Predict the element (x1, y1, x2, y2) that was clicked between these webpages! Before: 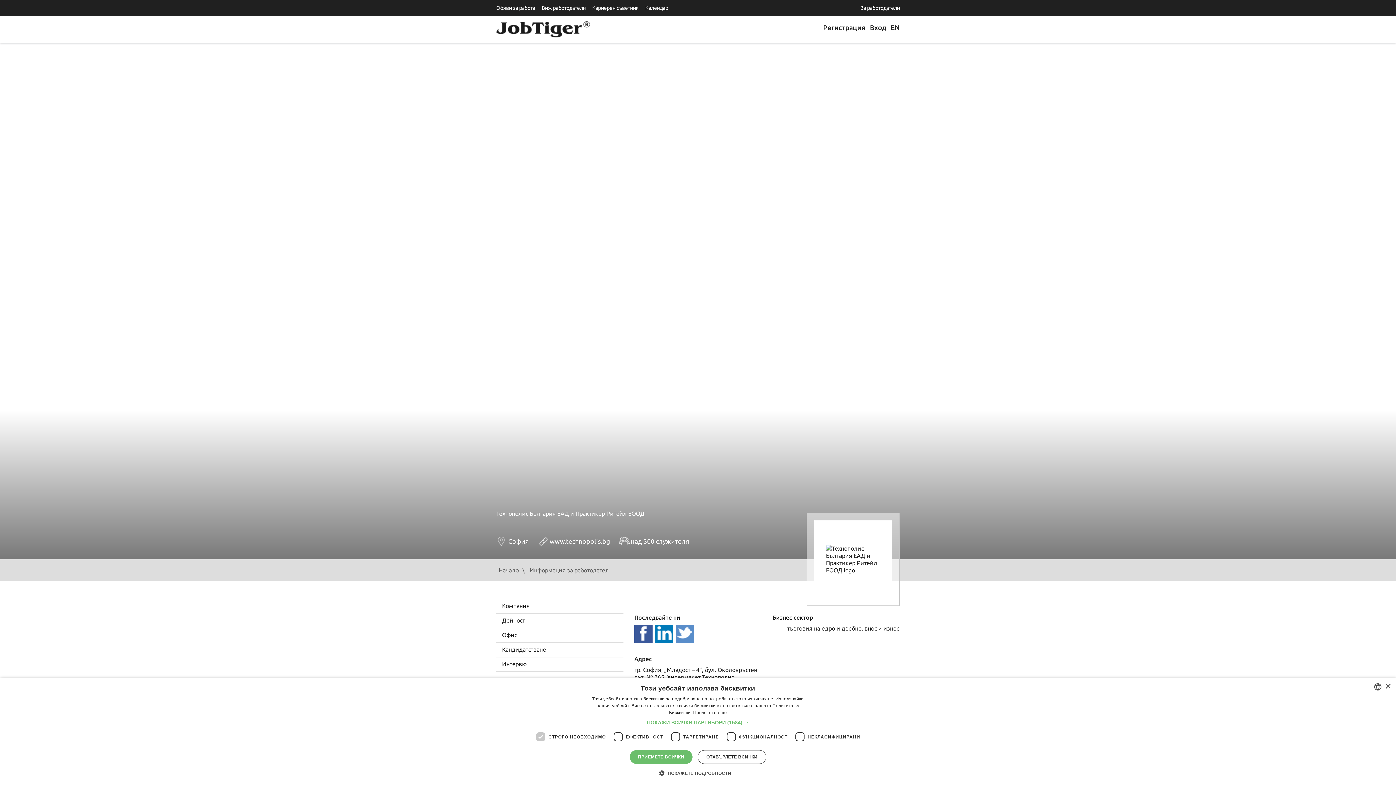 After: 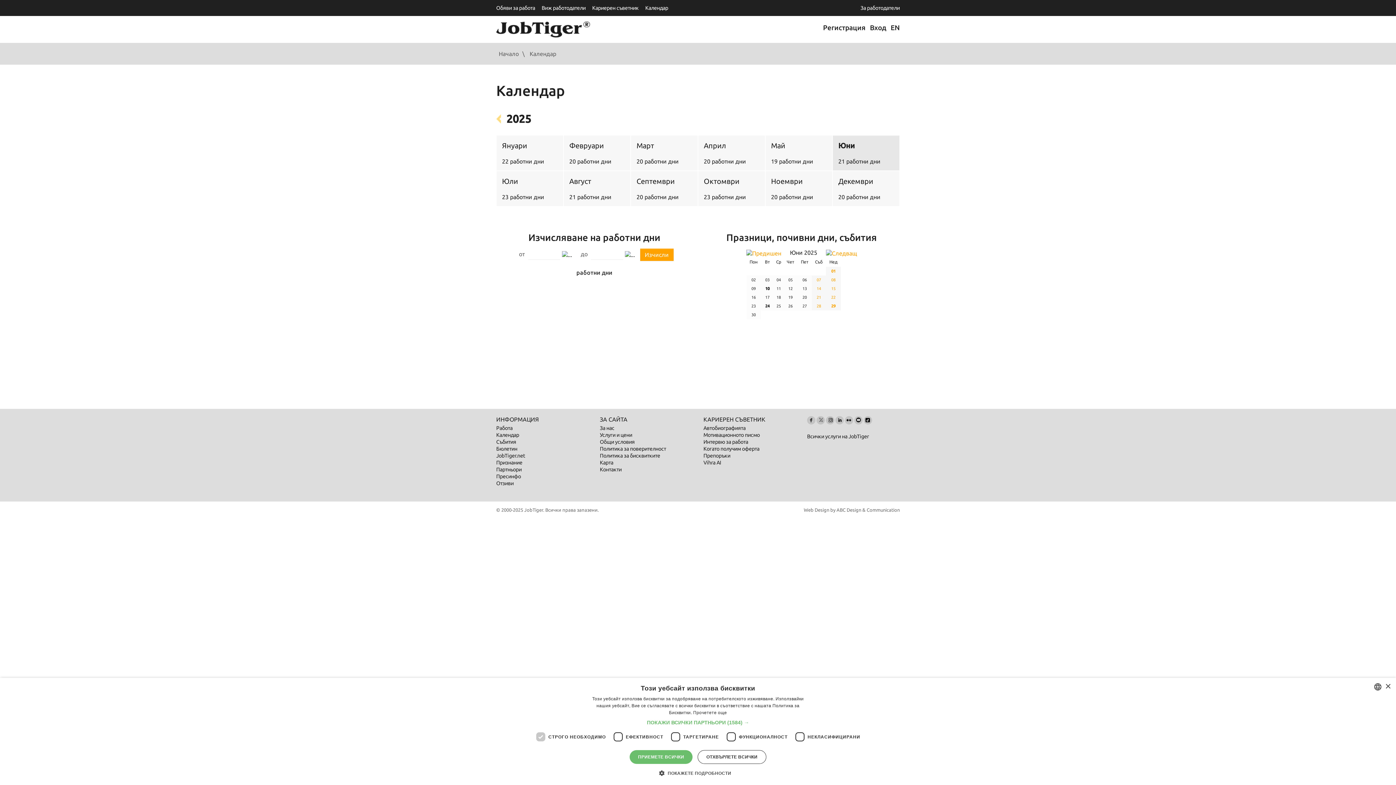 Action: bbox: (645, 5, 668, 10) label: Календар